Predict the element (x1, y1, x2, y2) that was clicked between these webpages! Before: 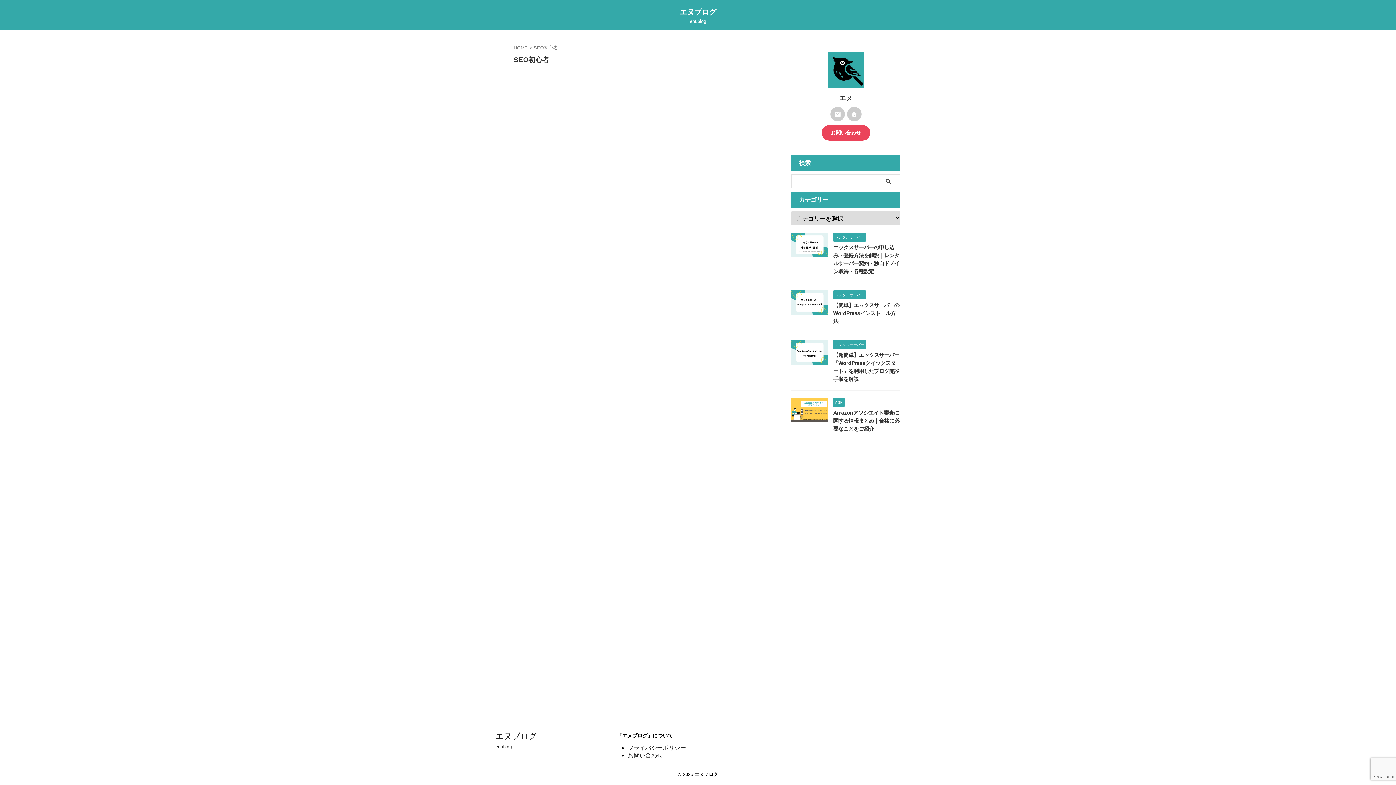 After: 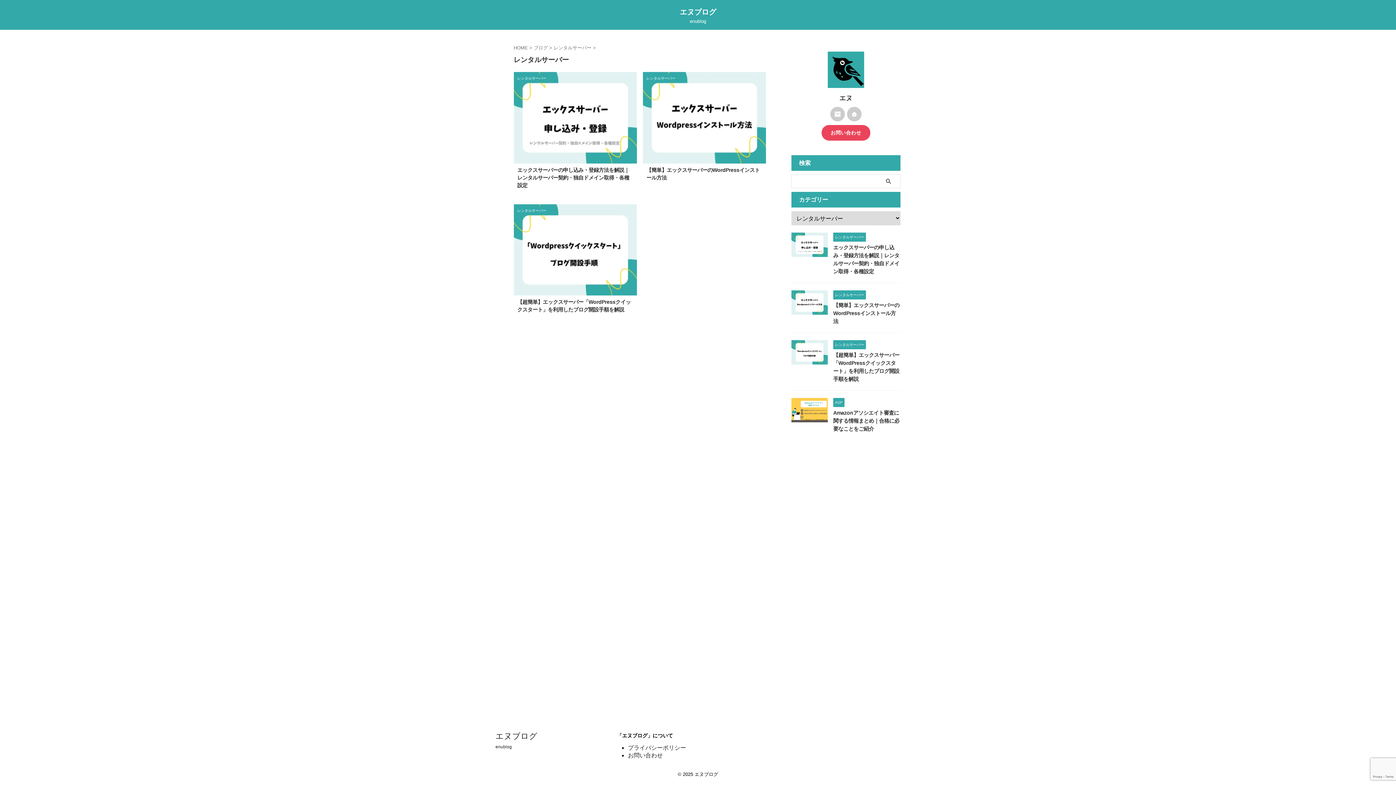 Action: label: レンタルサーバー bbox: (833, 234, 866, 239)